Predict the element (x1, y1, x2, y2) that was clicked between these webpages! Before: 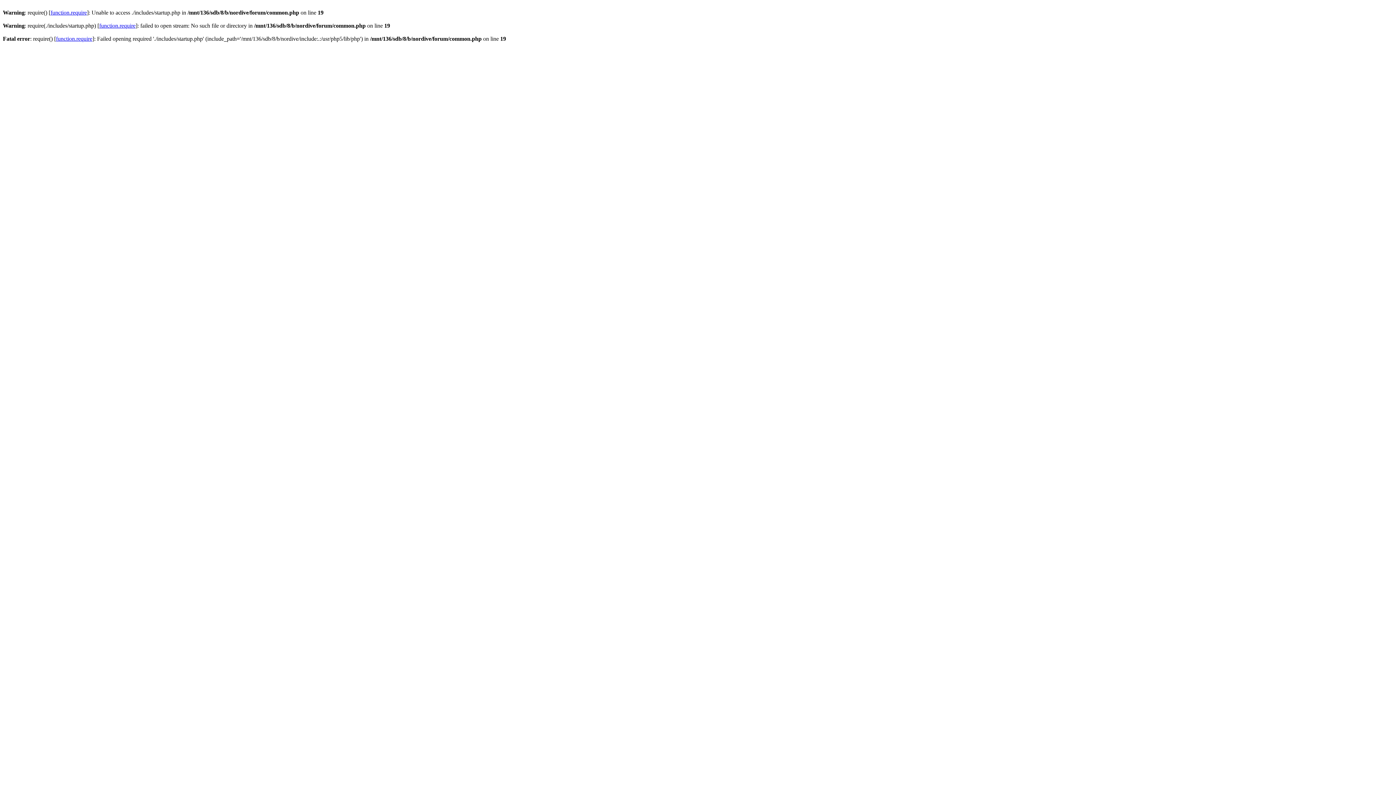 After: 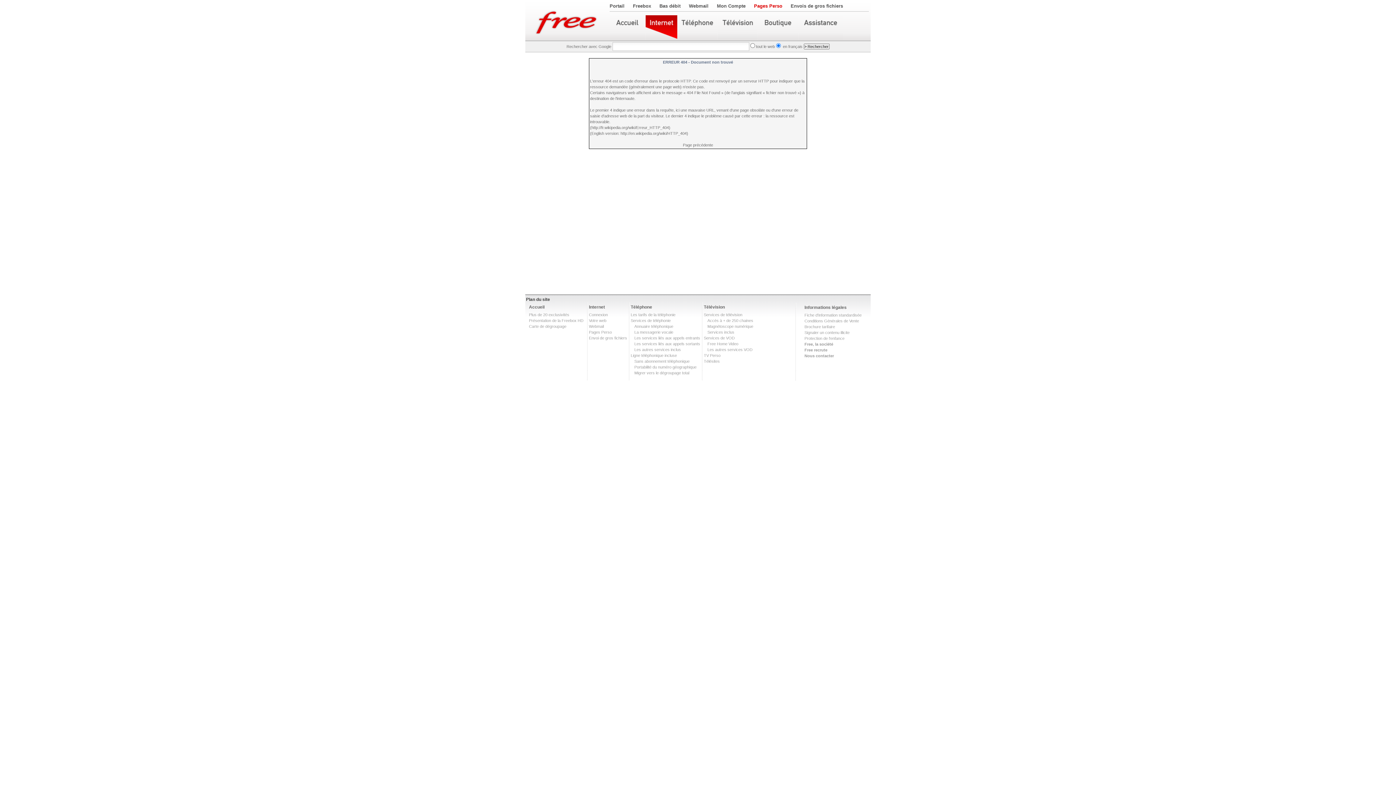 Action: label: function.require bbox: (56, 35, 92, 41)